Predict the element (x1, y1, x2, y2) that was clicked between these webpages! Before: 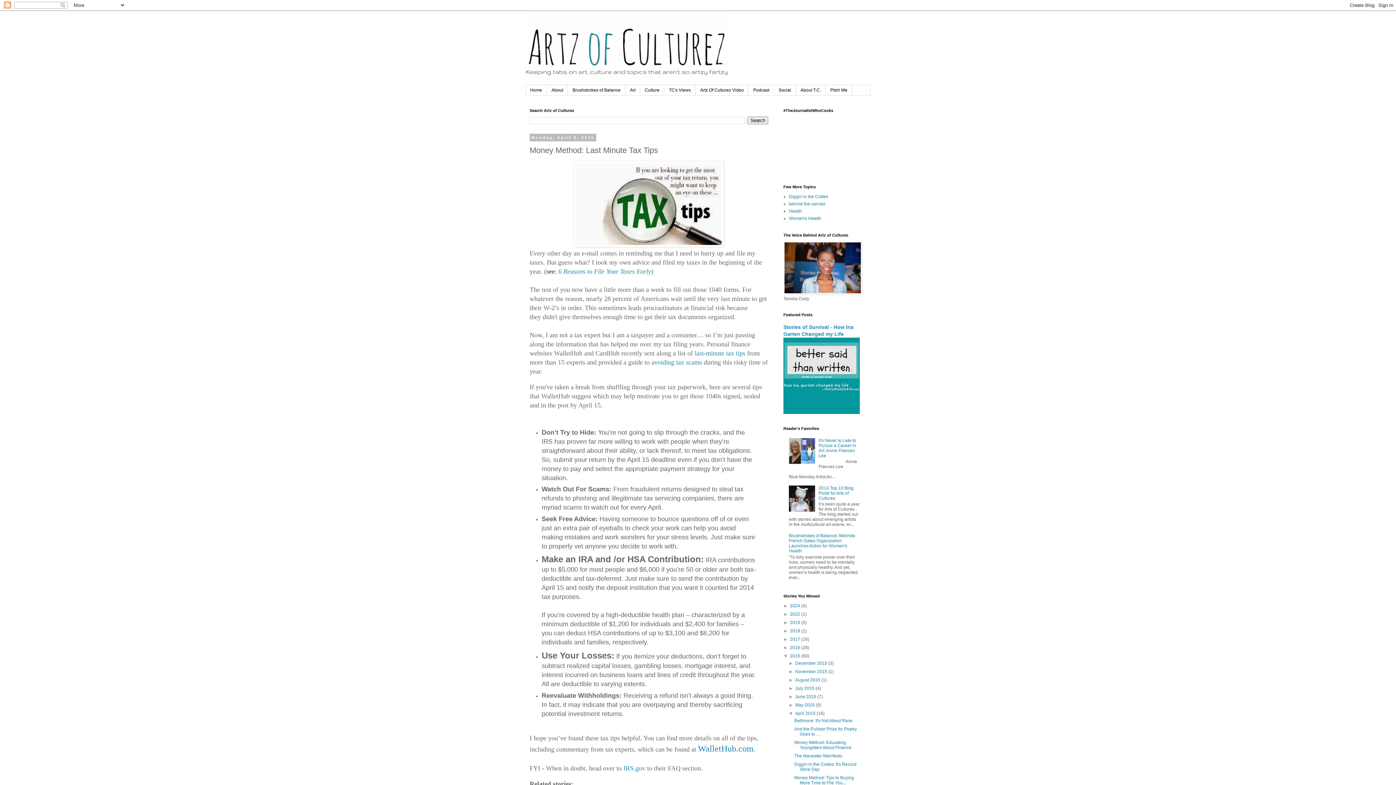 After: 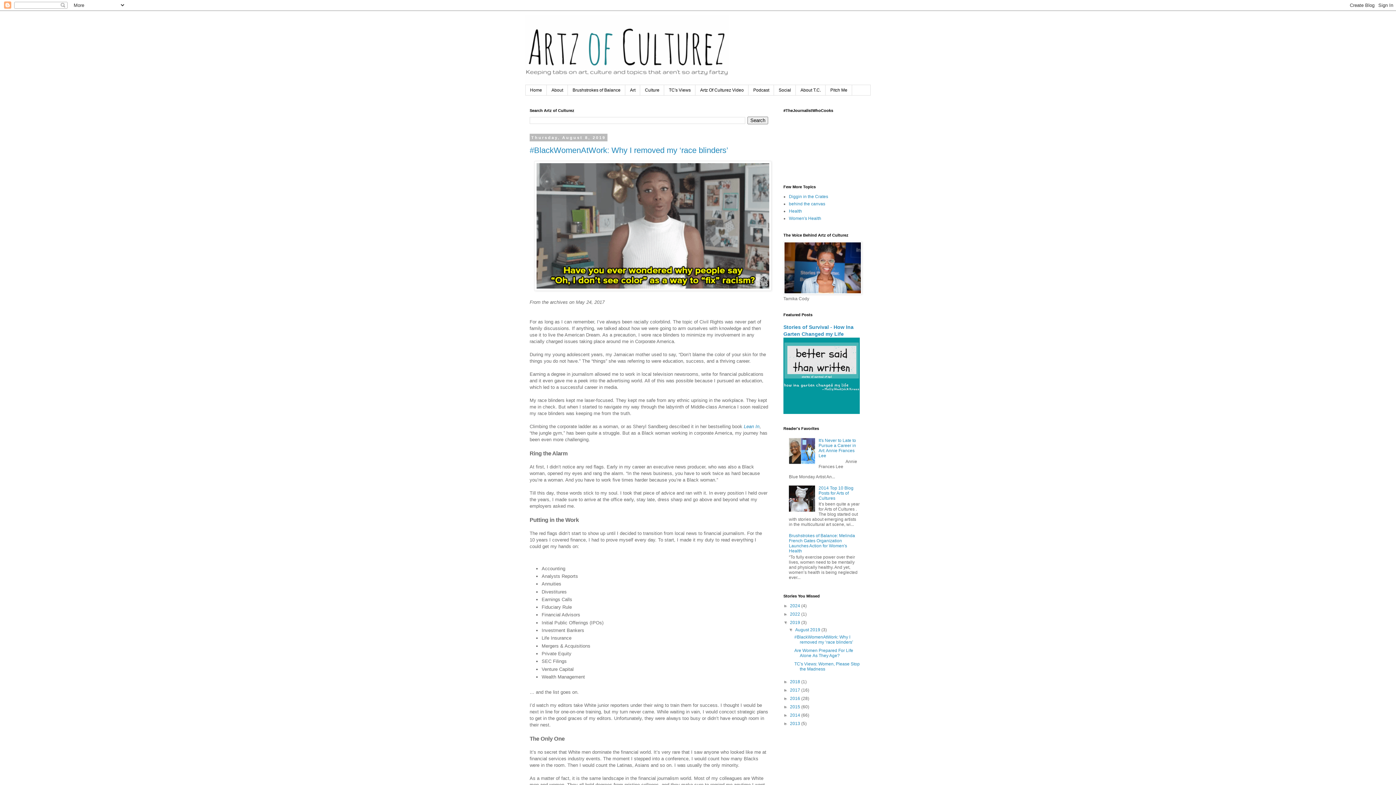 Action: label: 2019  bbox: (790, 620, 801, 625)